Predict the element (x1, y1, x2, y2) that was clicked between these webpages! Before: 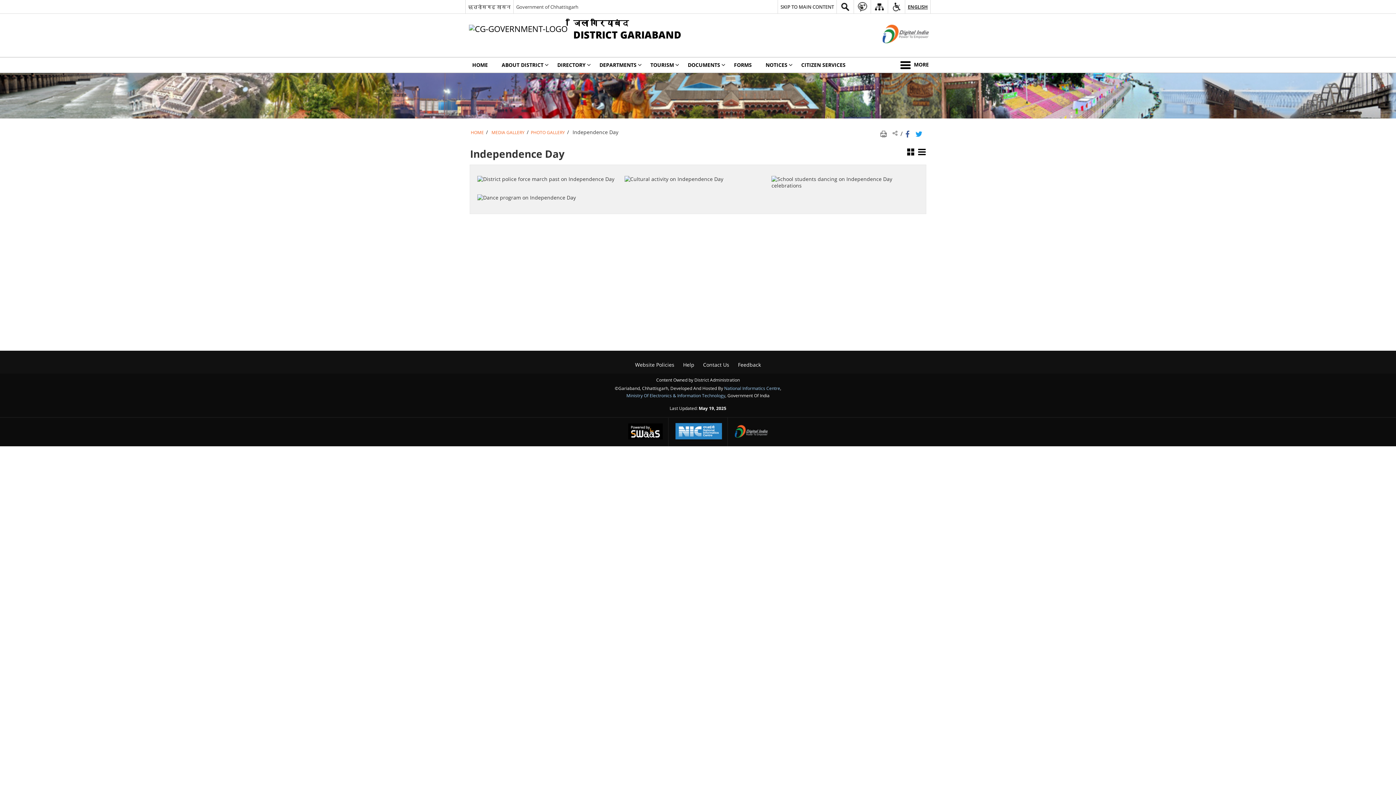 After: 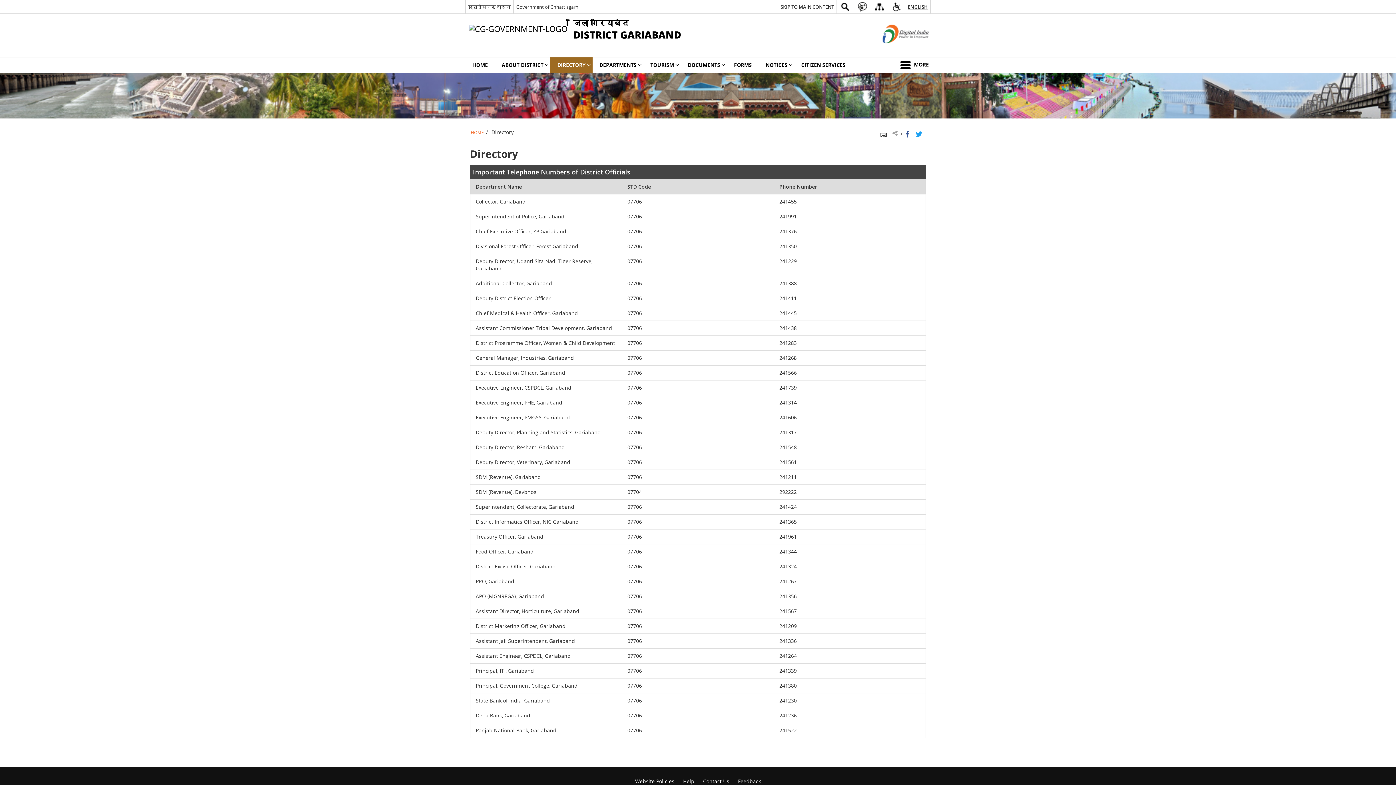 Action: label: DIRECTORY bbox: (550, 57, 592, 72)